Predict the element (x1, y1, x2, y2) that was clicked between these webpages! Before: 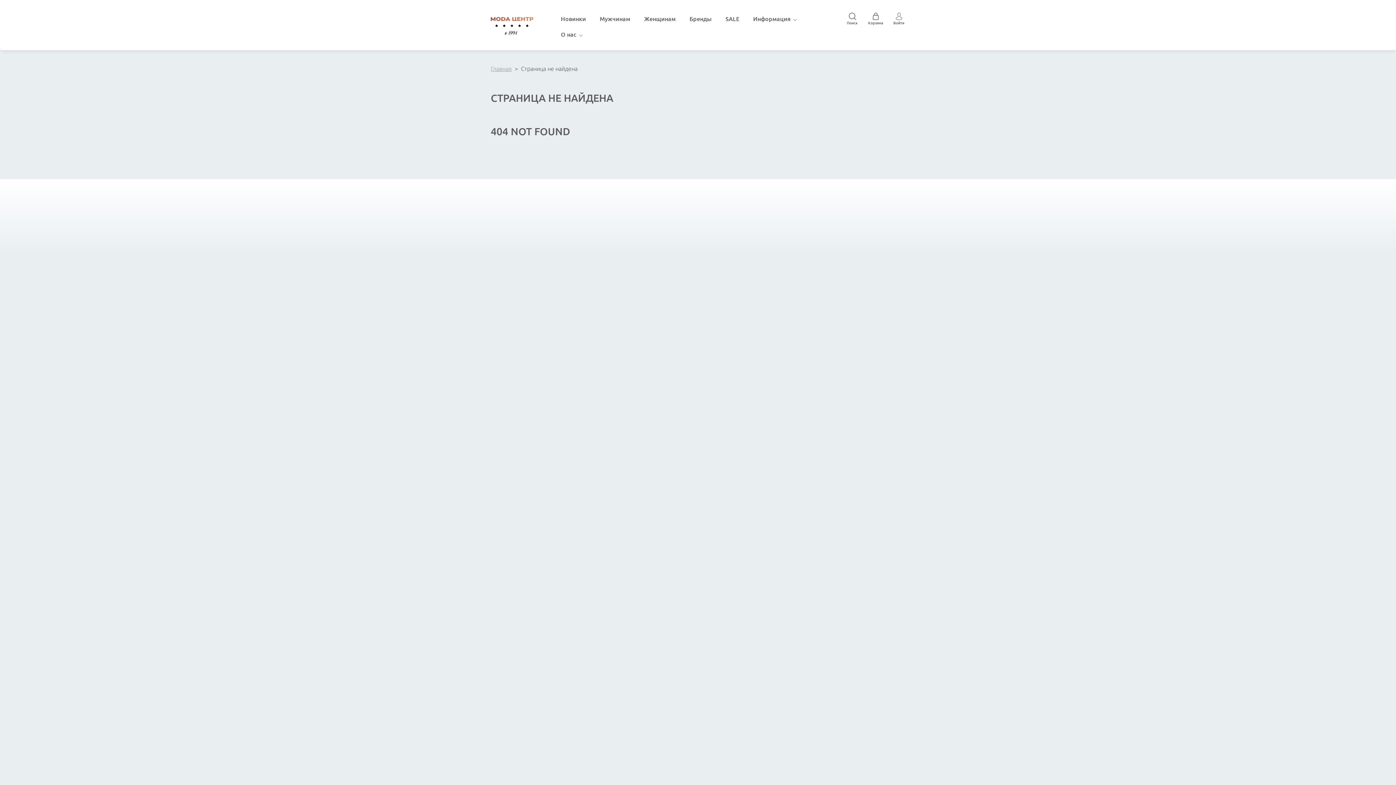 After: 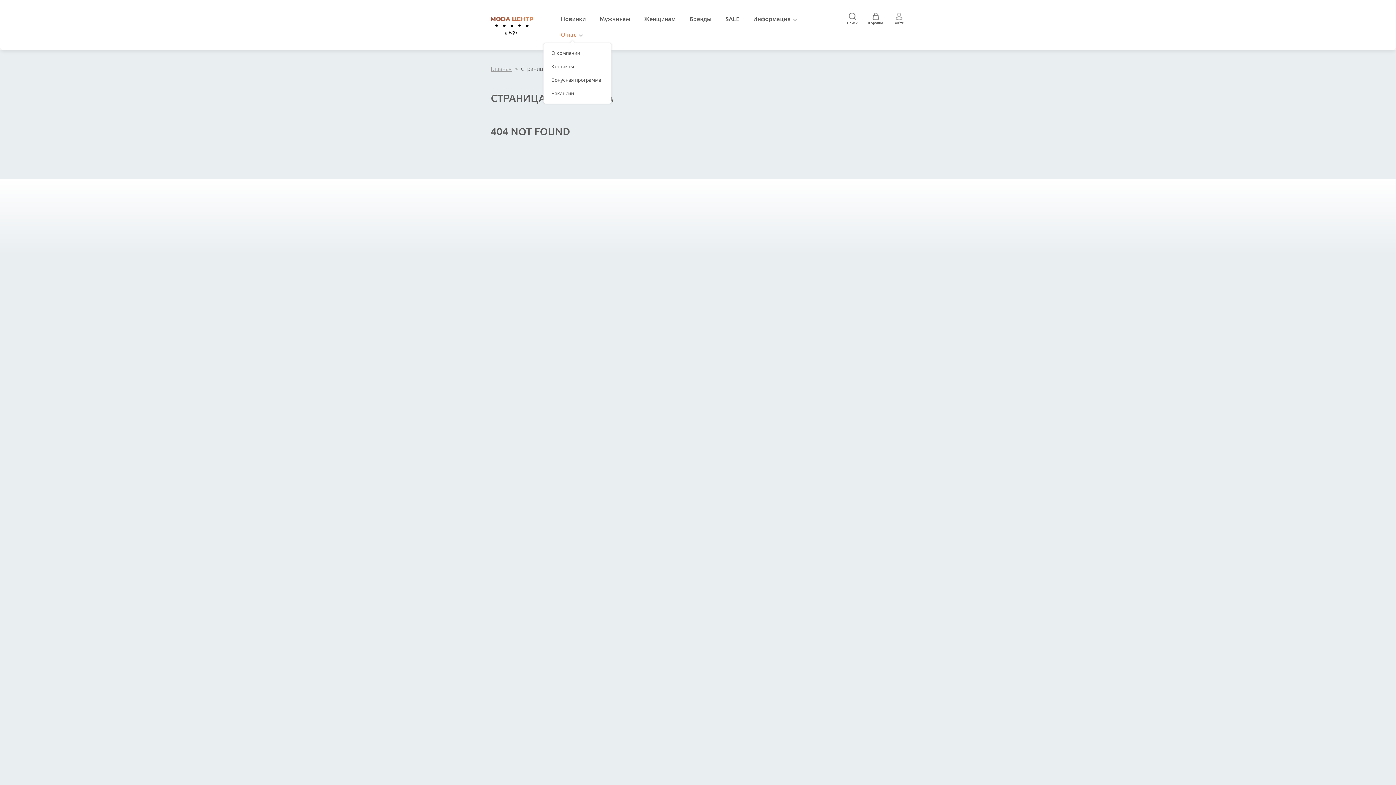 Action: bbox: (554, 27, 589, 42) label: О нас